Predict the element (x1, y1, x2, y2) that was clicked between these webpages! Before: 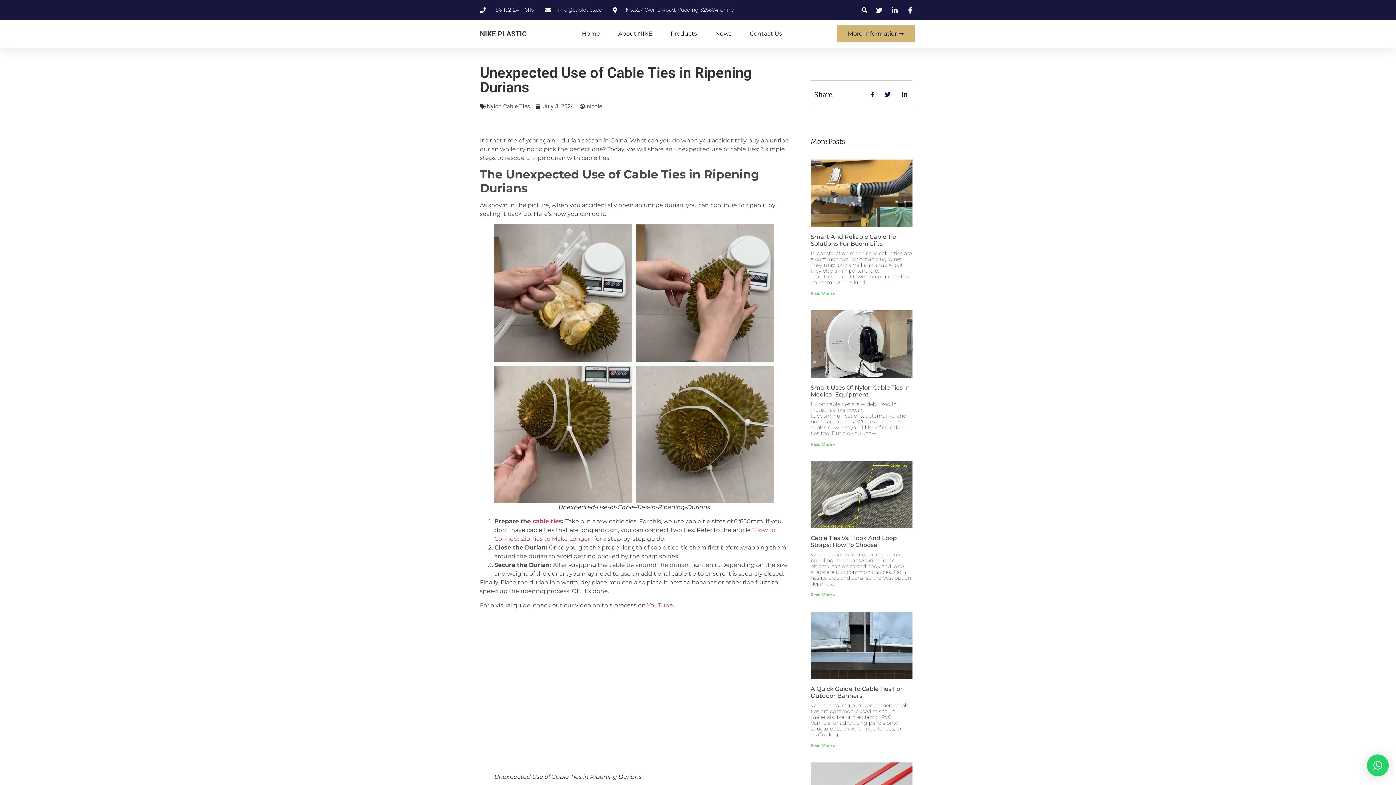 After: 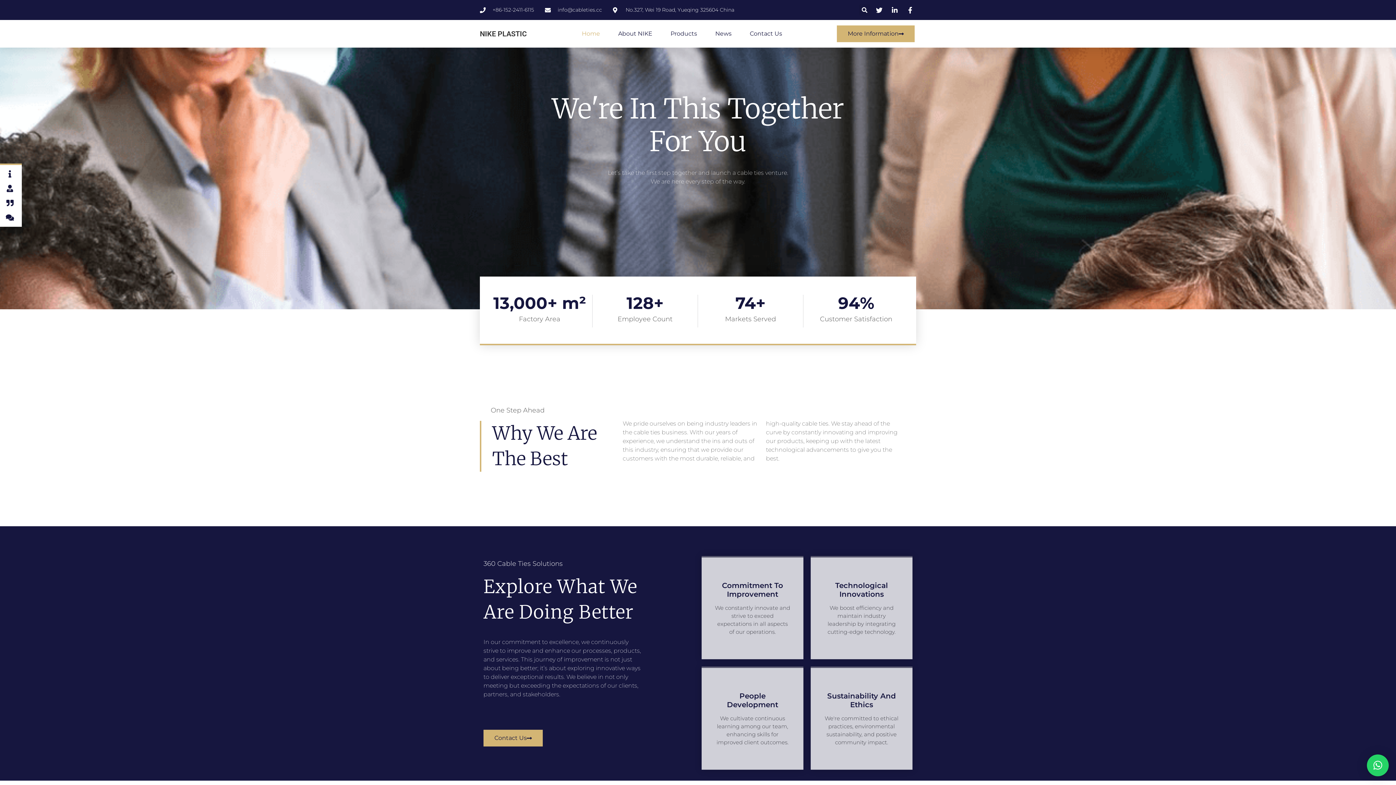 Action: bbox: (480, 29, 526, 38) label: NIKE PLASTIC